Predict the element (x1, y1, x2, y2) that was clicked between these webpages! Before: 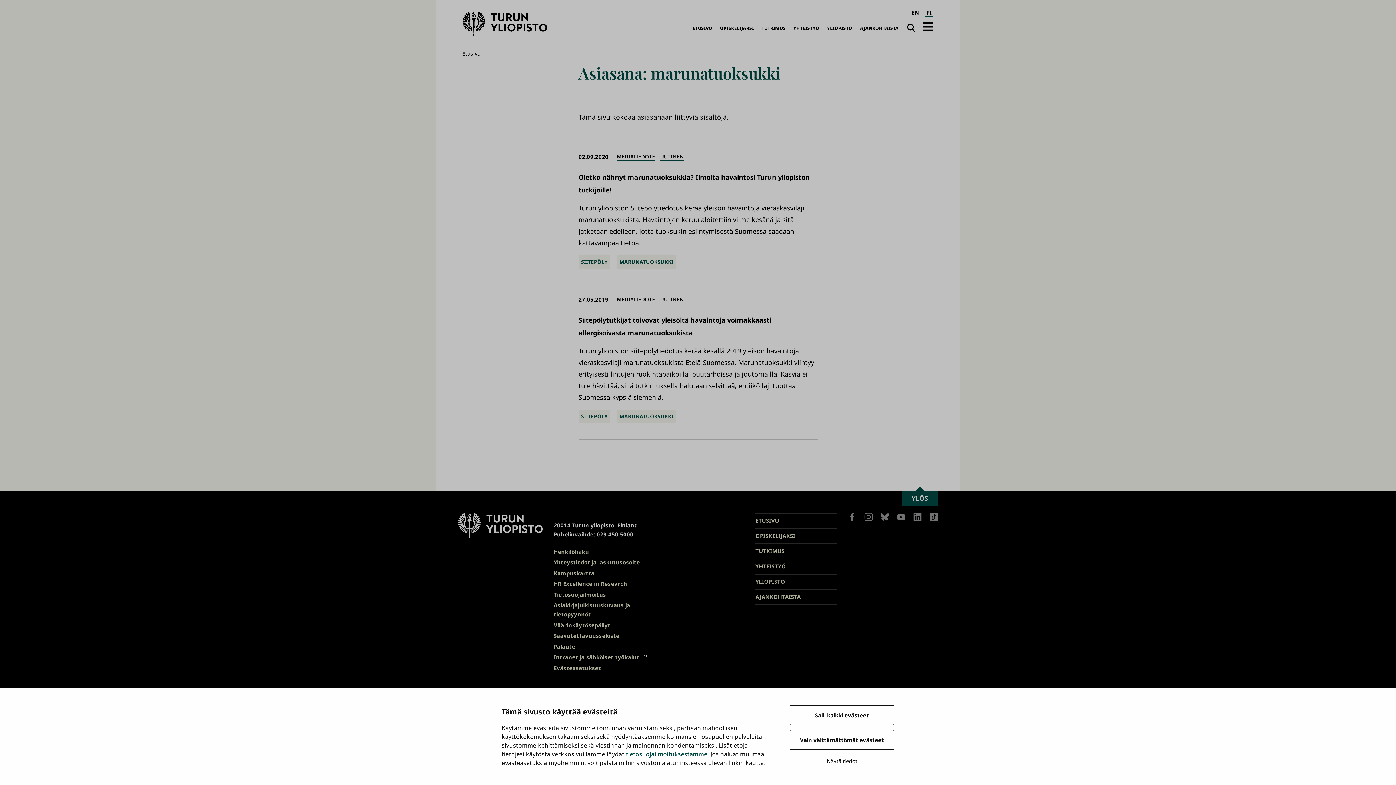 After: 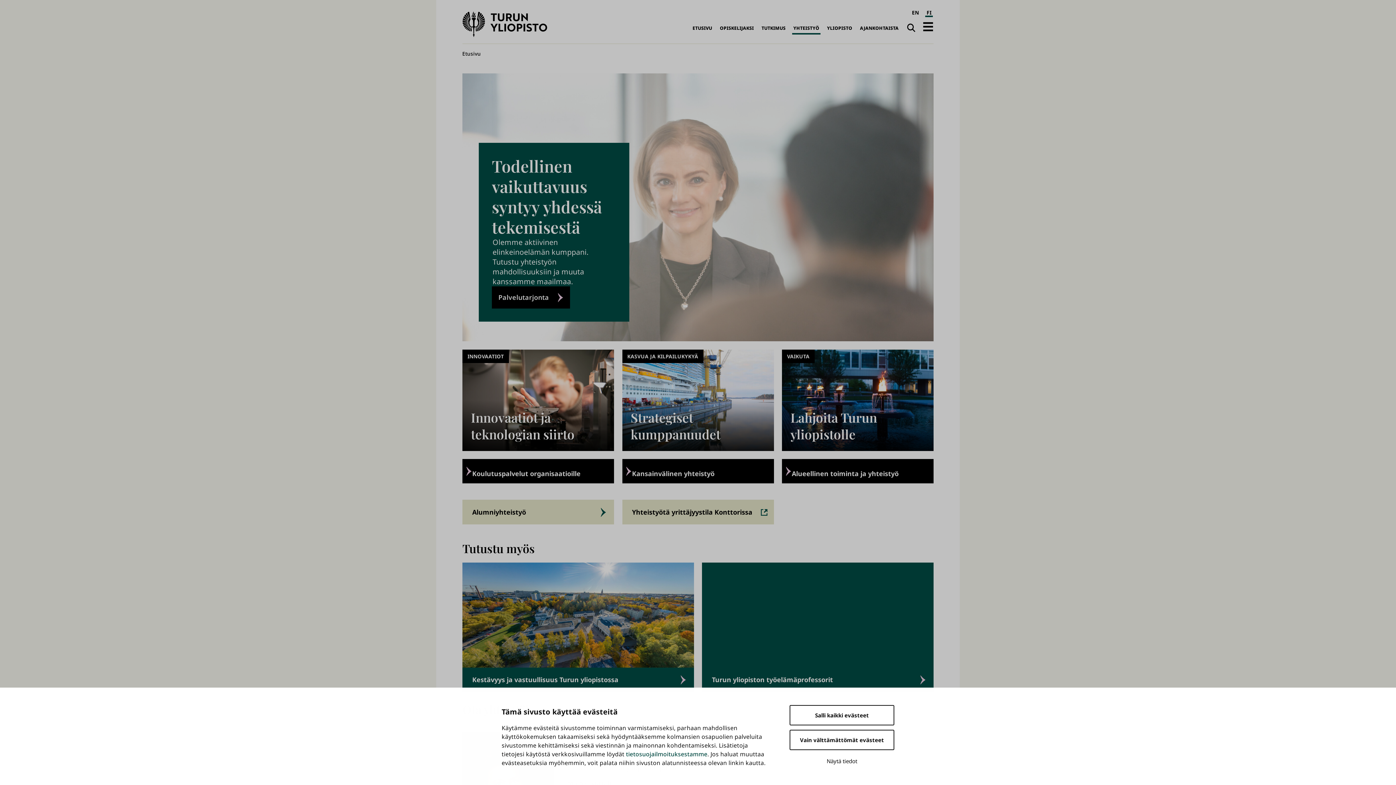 Action: label: YHTEISTYÖ bbox: (792, 22, 820, 34)